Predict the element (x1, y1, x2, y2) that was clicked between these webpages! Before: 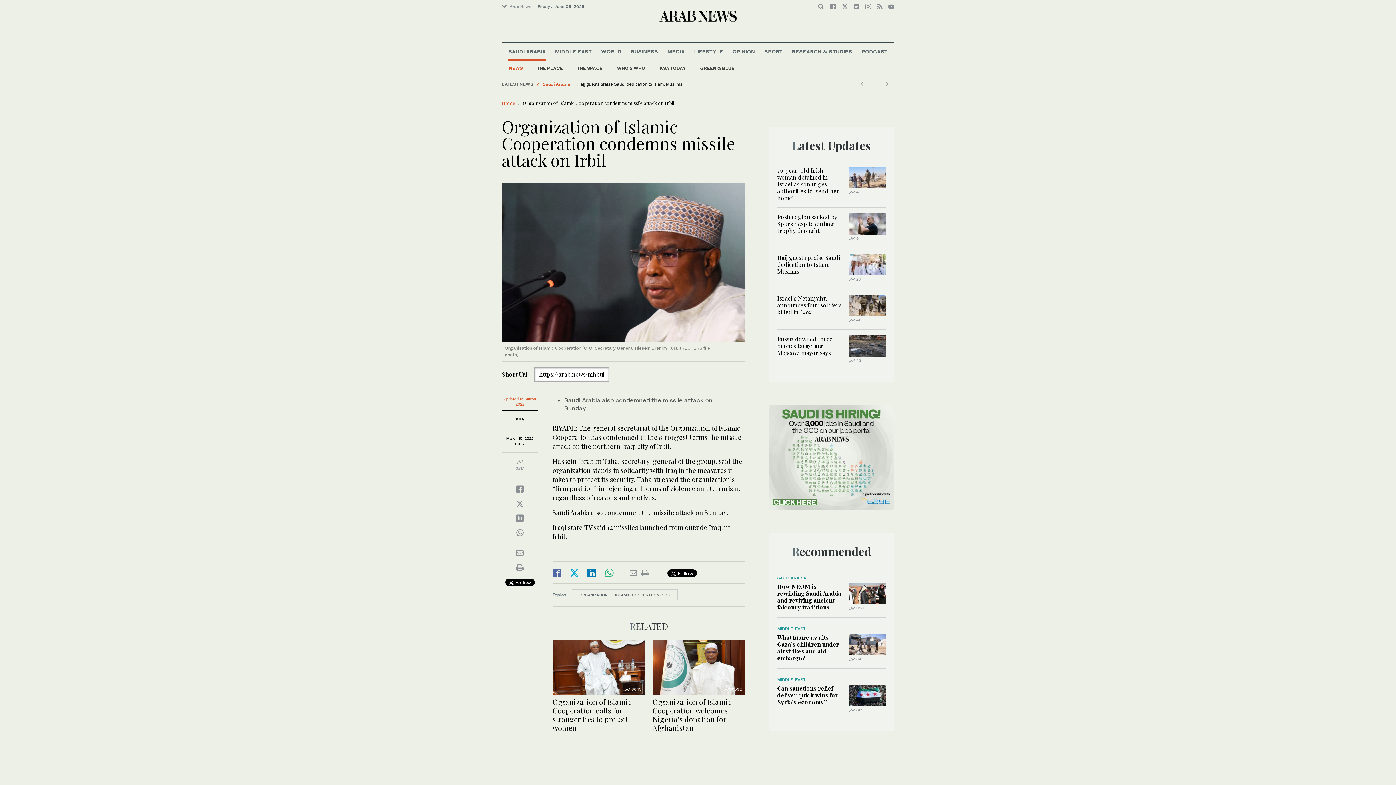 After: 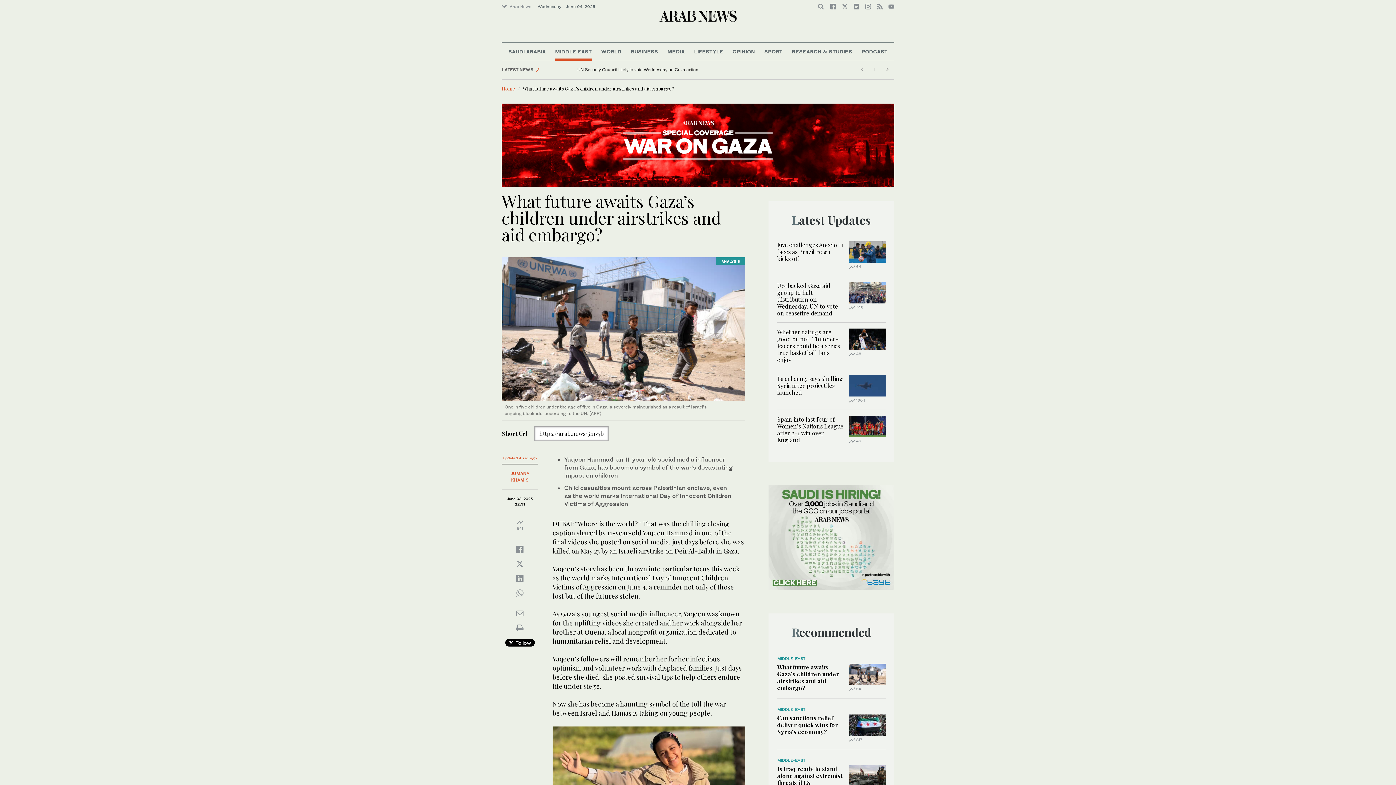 Action: bbox: (777, 633, 839, 662) label: What future awaits Gaza’s children under airstrikes and aid embargo?